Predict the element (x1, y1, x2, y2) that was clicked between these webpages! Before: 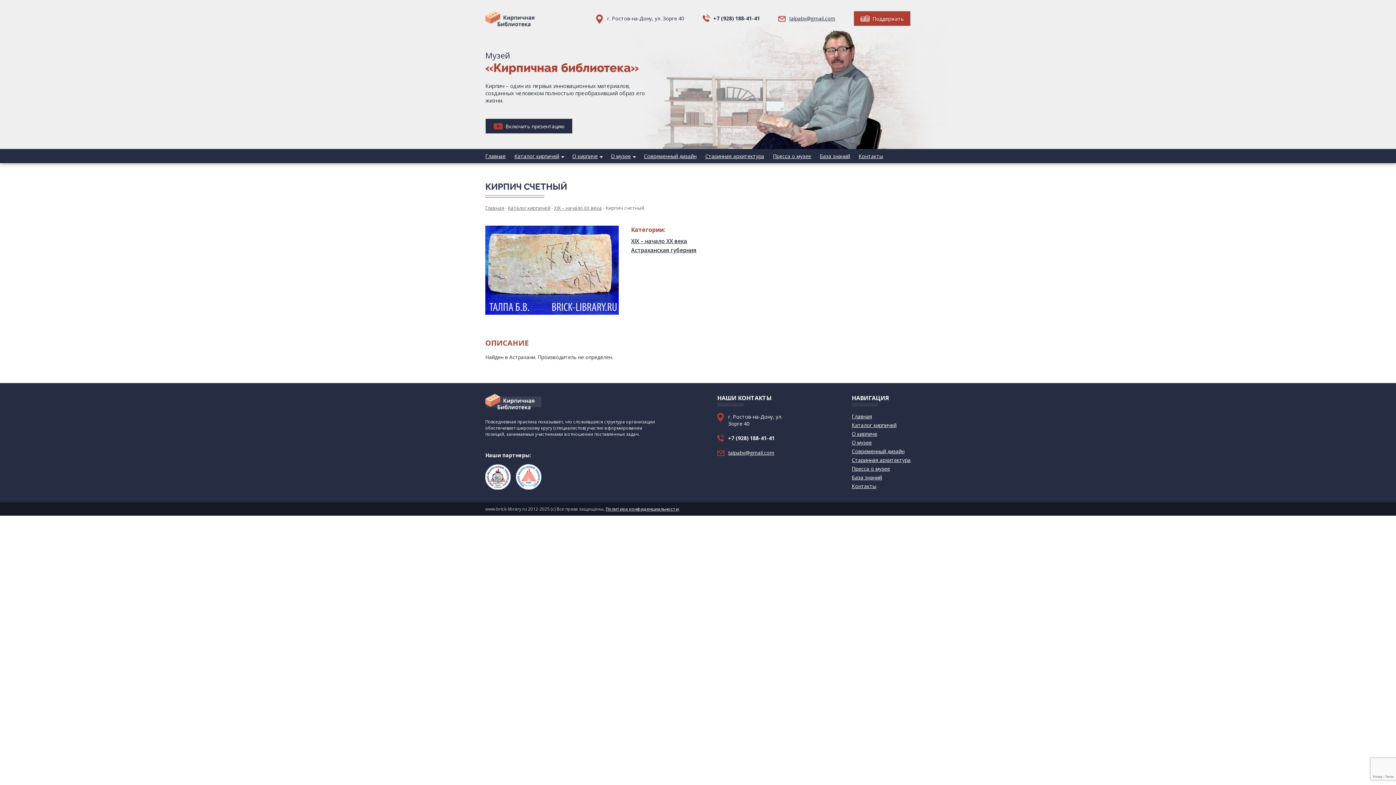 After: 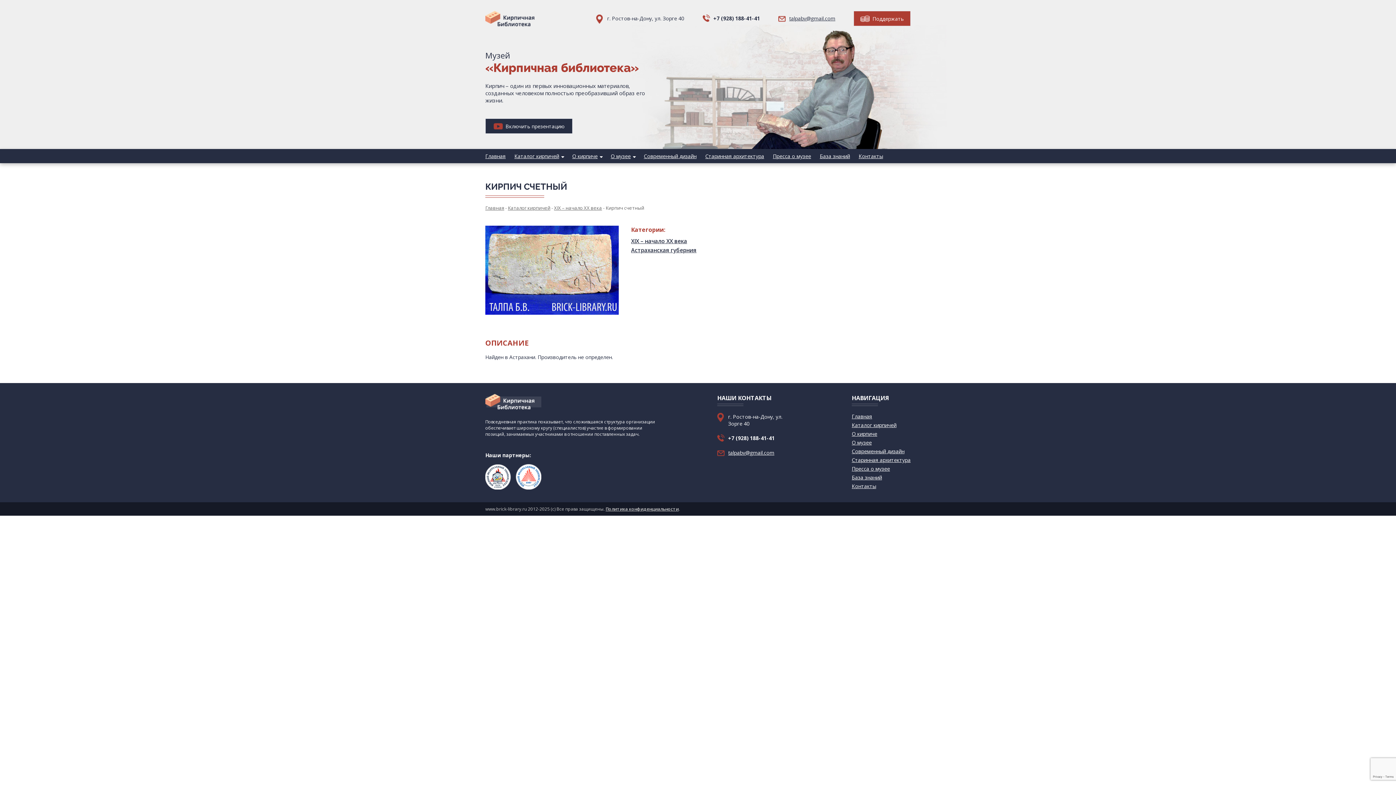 Action: label: +7 (928) 188-41-41 bbox: (717, 434, 790, 441)